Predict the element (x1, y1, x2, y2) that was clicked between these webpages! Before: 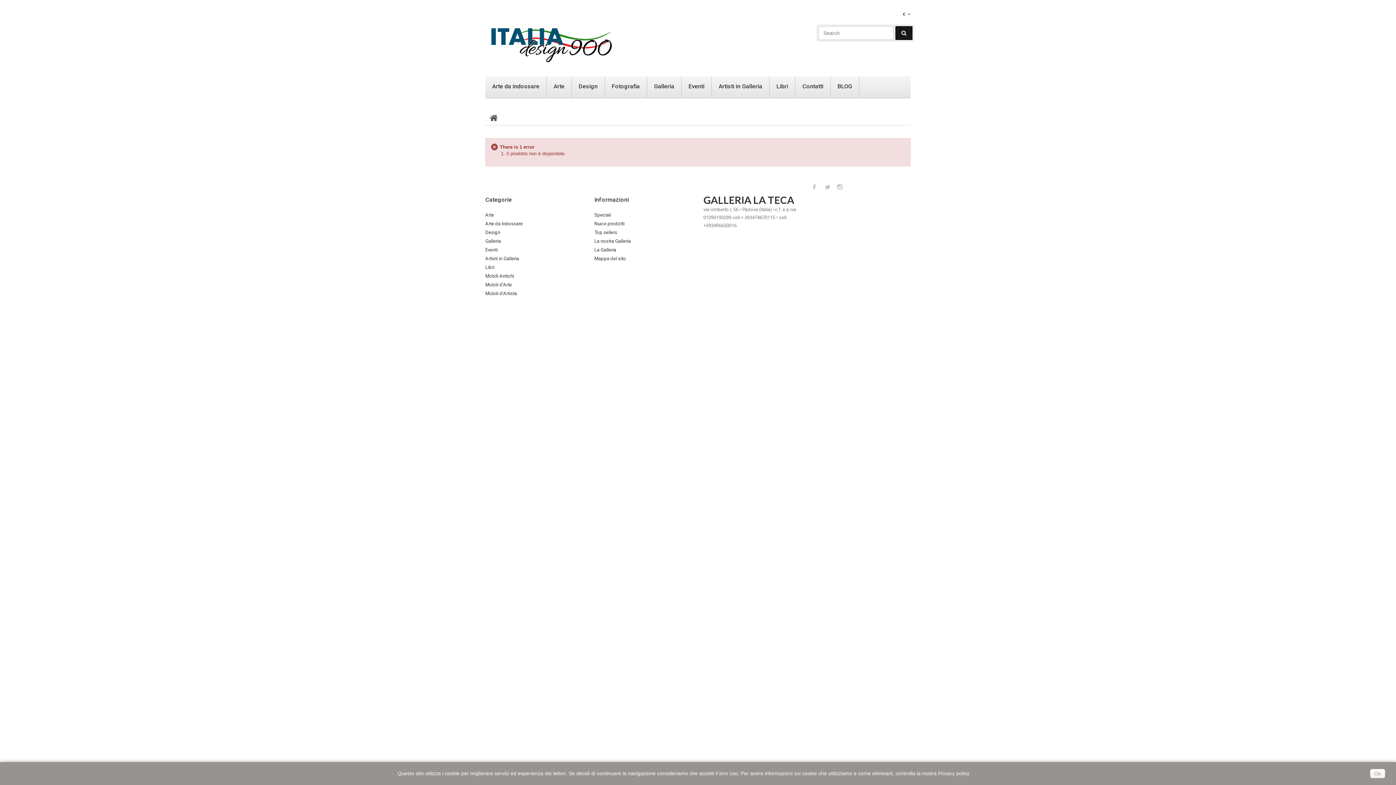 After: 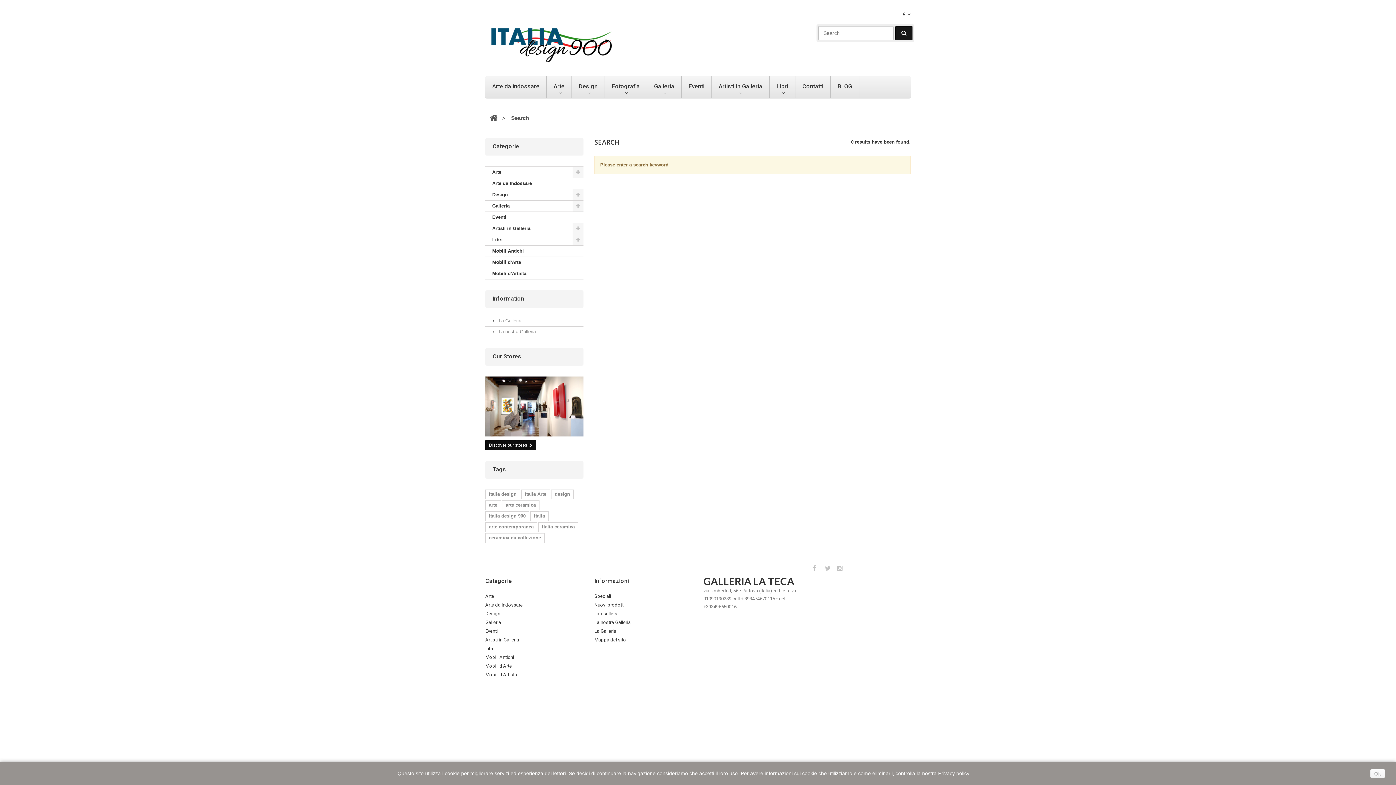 Action: bbox: (895, 26, 912, 40)